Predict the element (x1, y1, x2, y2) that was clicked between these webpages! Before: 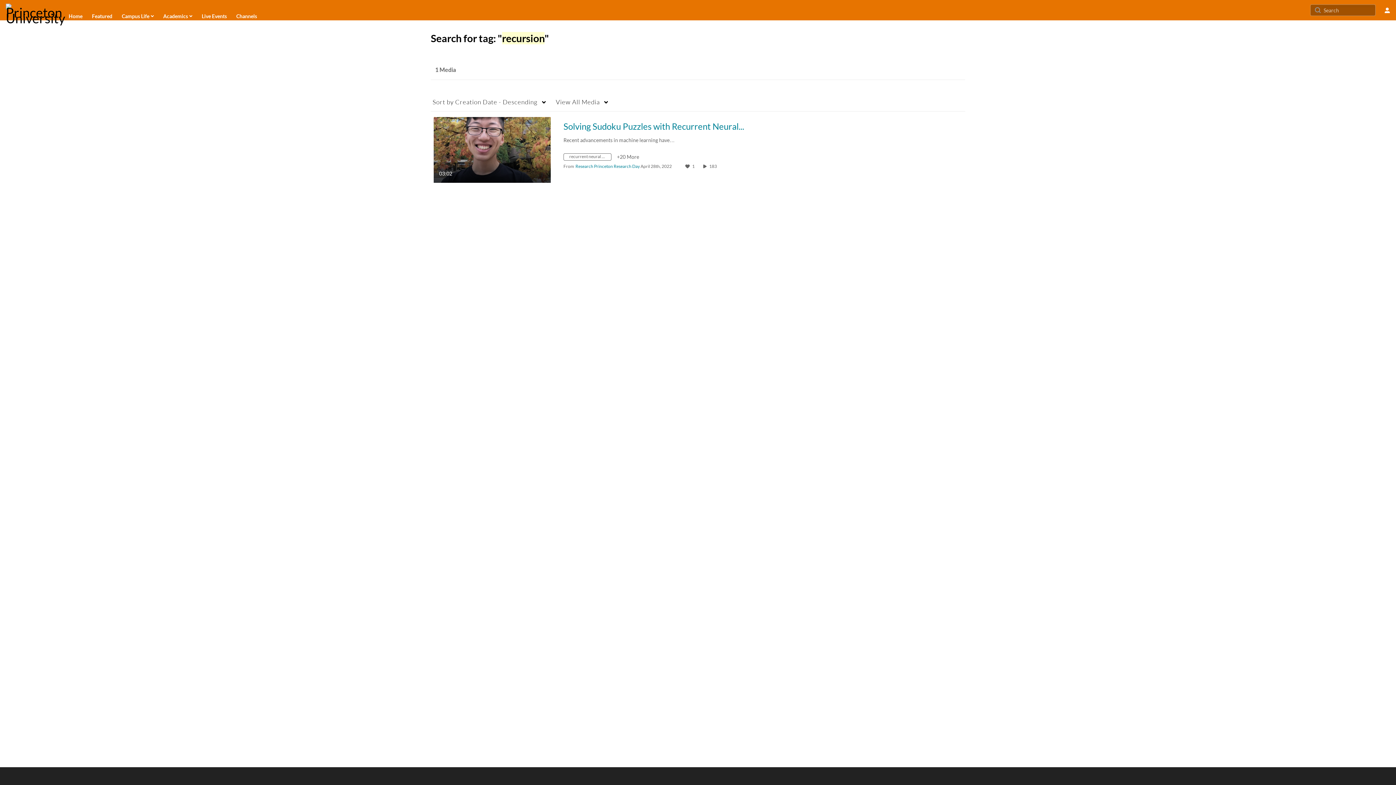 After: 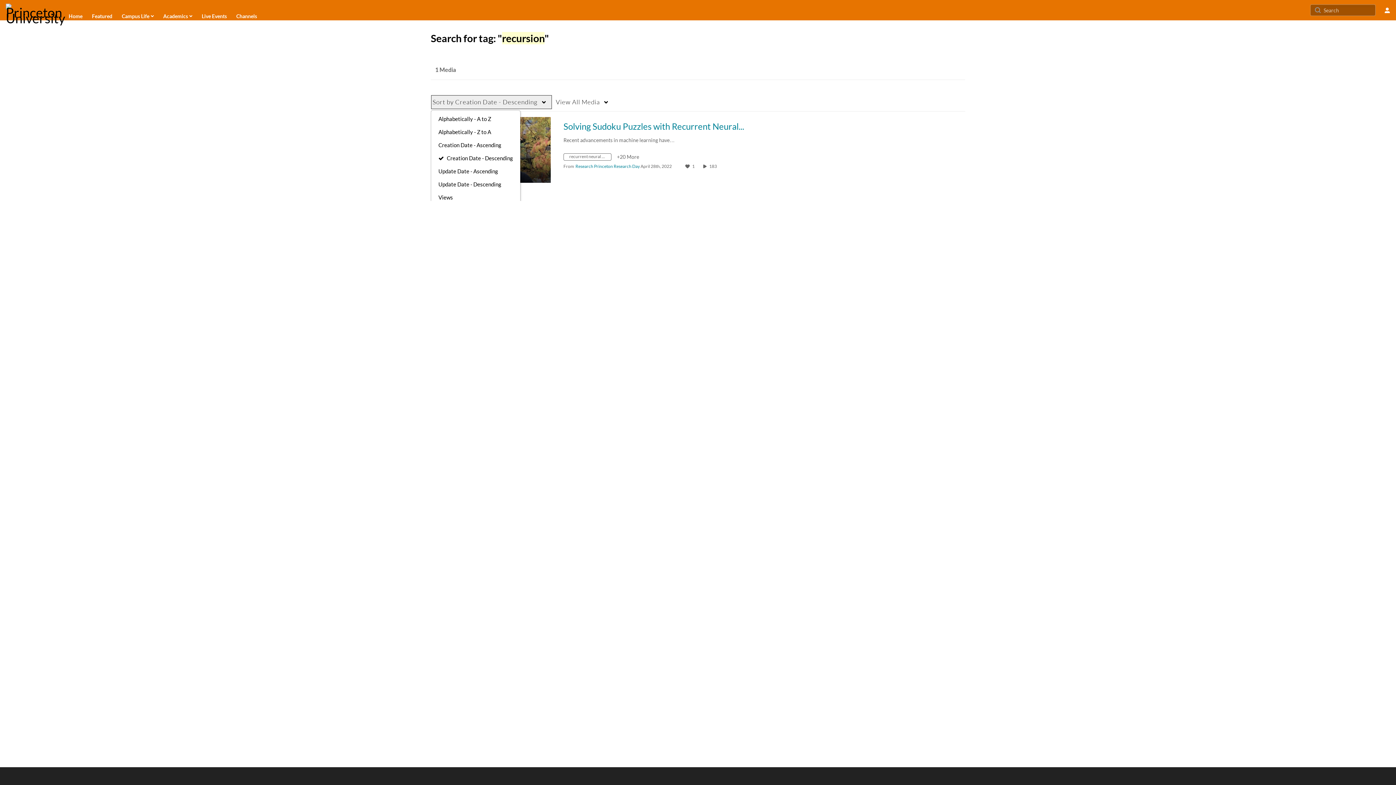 Action: label: Sort by Creation Date - Descending bbox: (430, 94, 552, 109)